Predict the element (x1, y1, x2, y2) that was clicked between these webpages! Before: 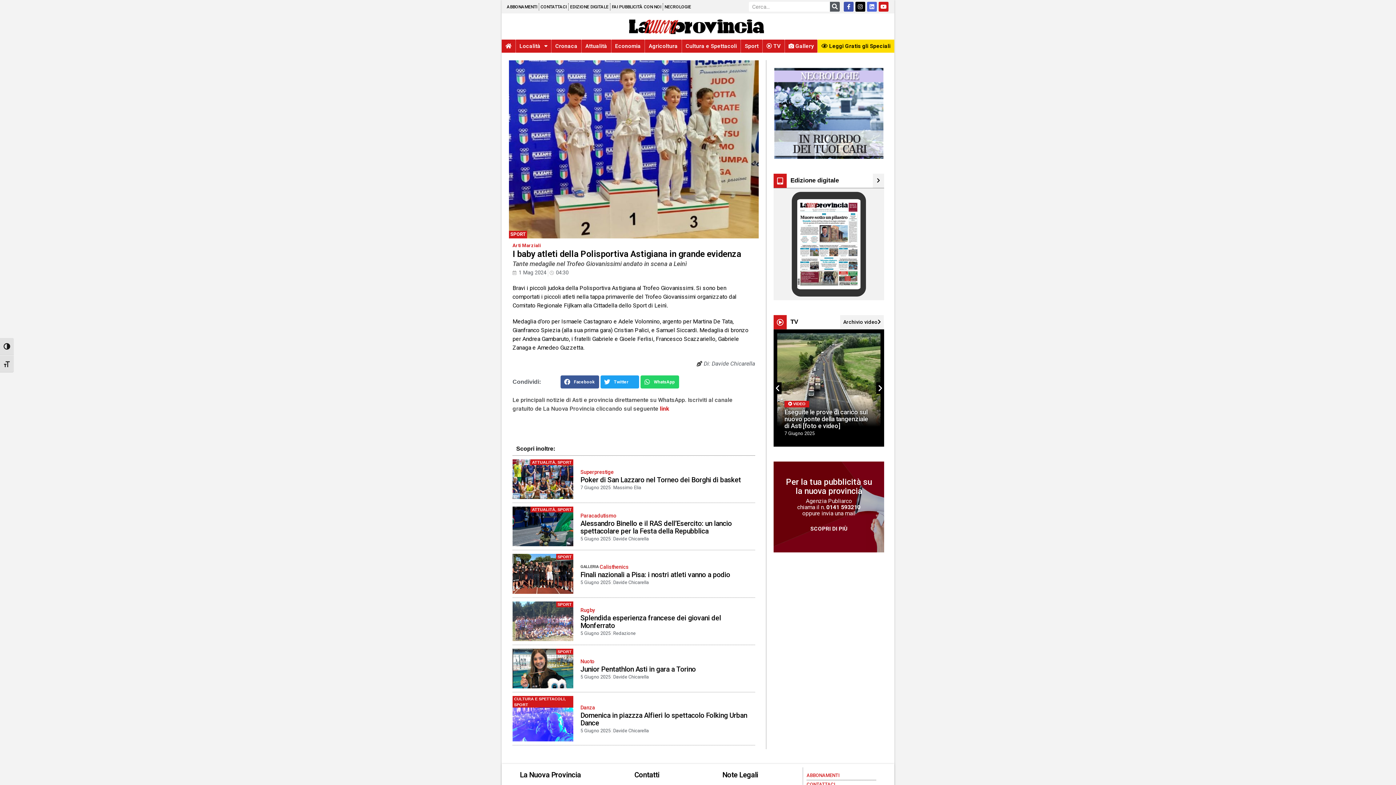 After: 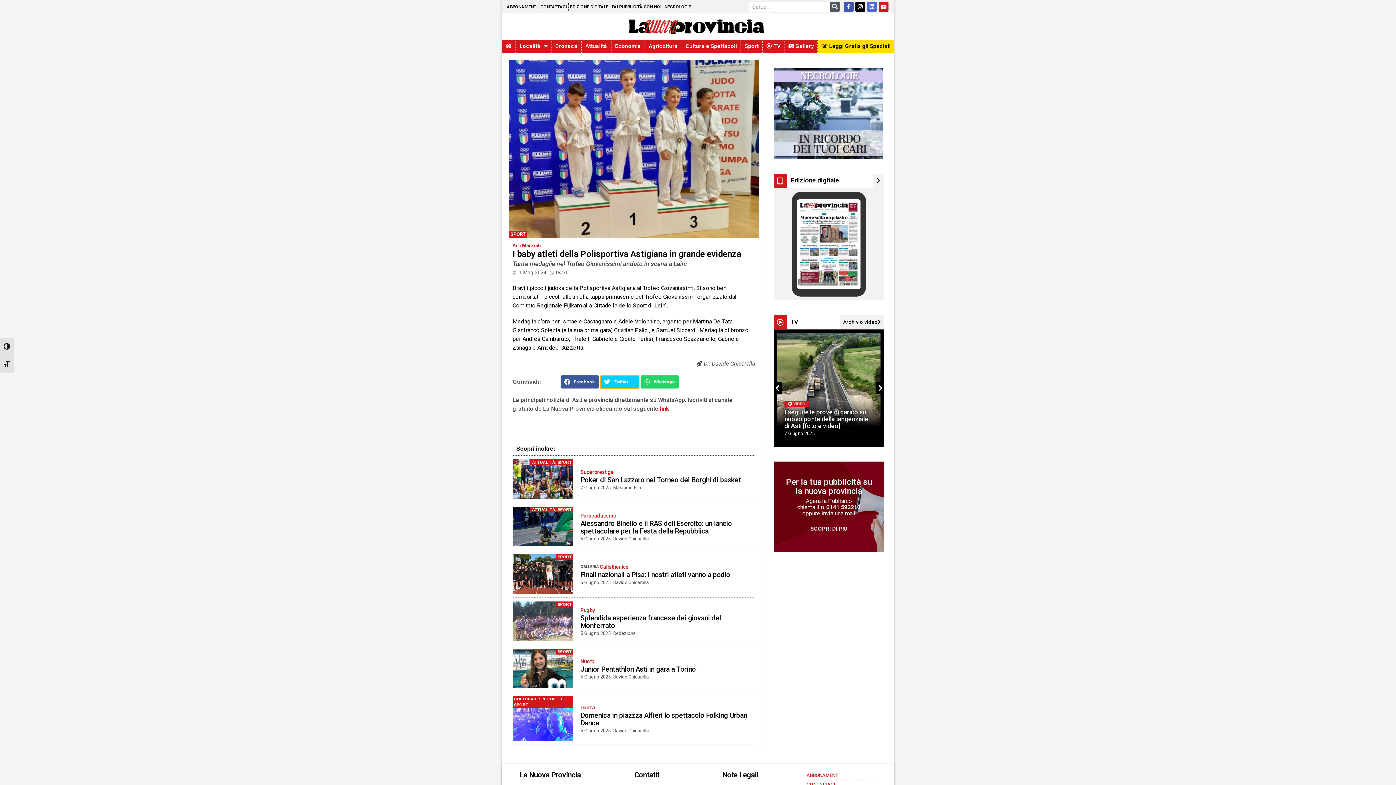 Action: label: Condividi su twitter bbox: (600, 375, 639, 388)